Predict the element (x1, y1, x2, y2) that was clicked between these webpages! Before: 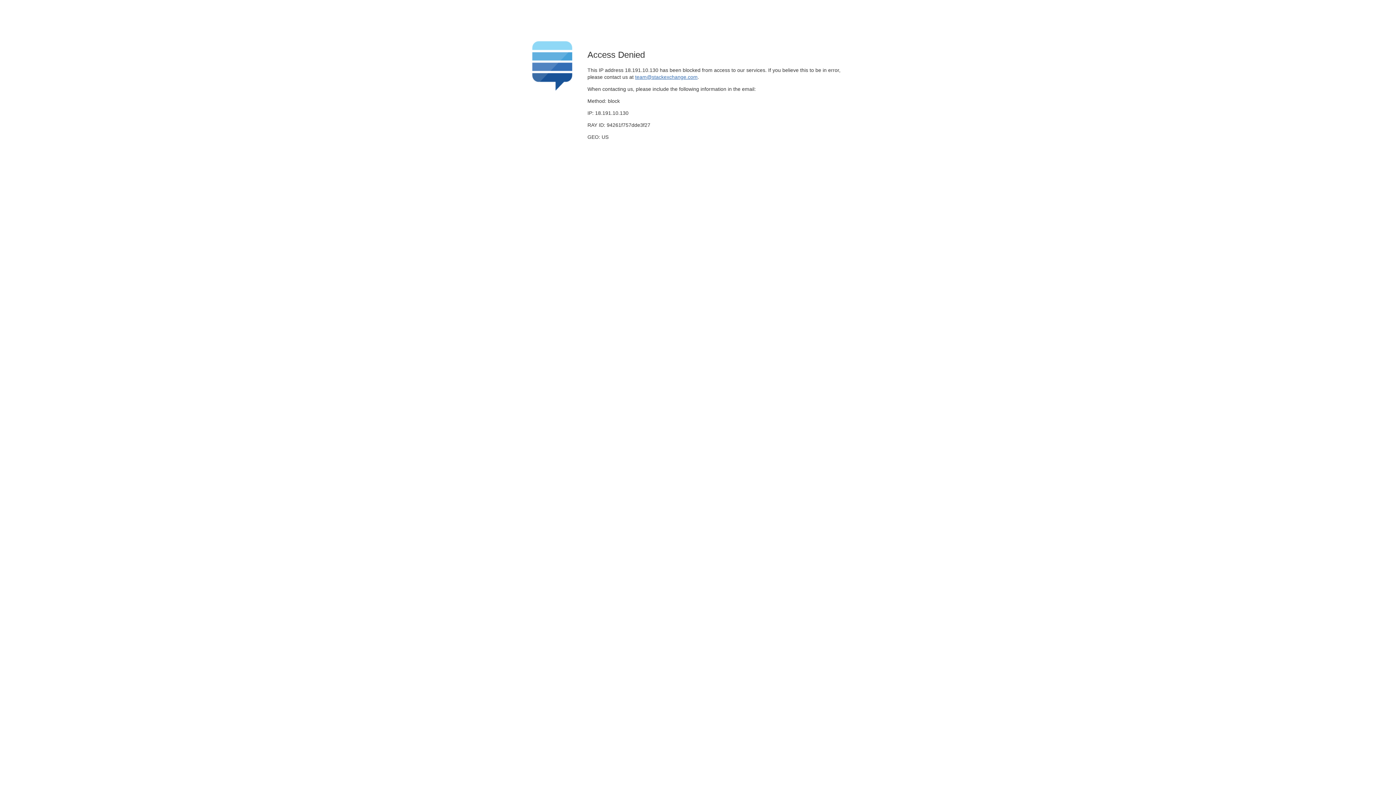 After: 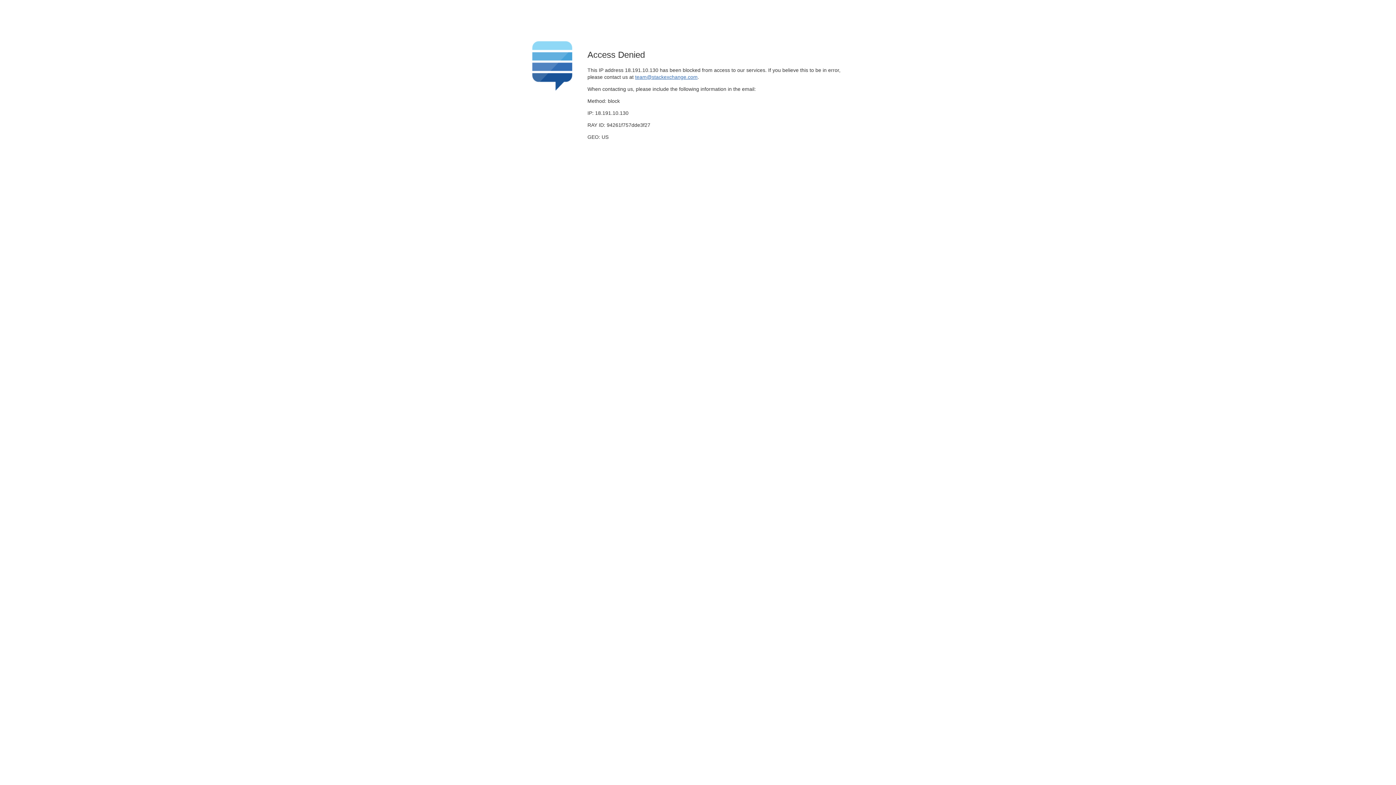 Action: label: team@stackexchange.com bbox: (635, 74, 697, 79)